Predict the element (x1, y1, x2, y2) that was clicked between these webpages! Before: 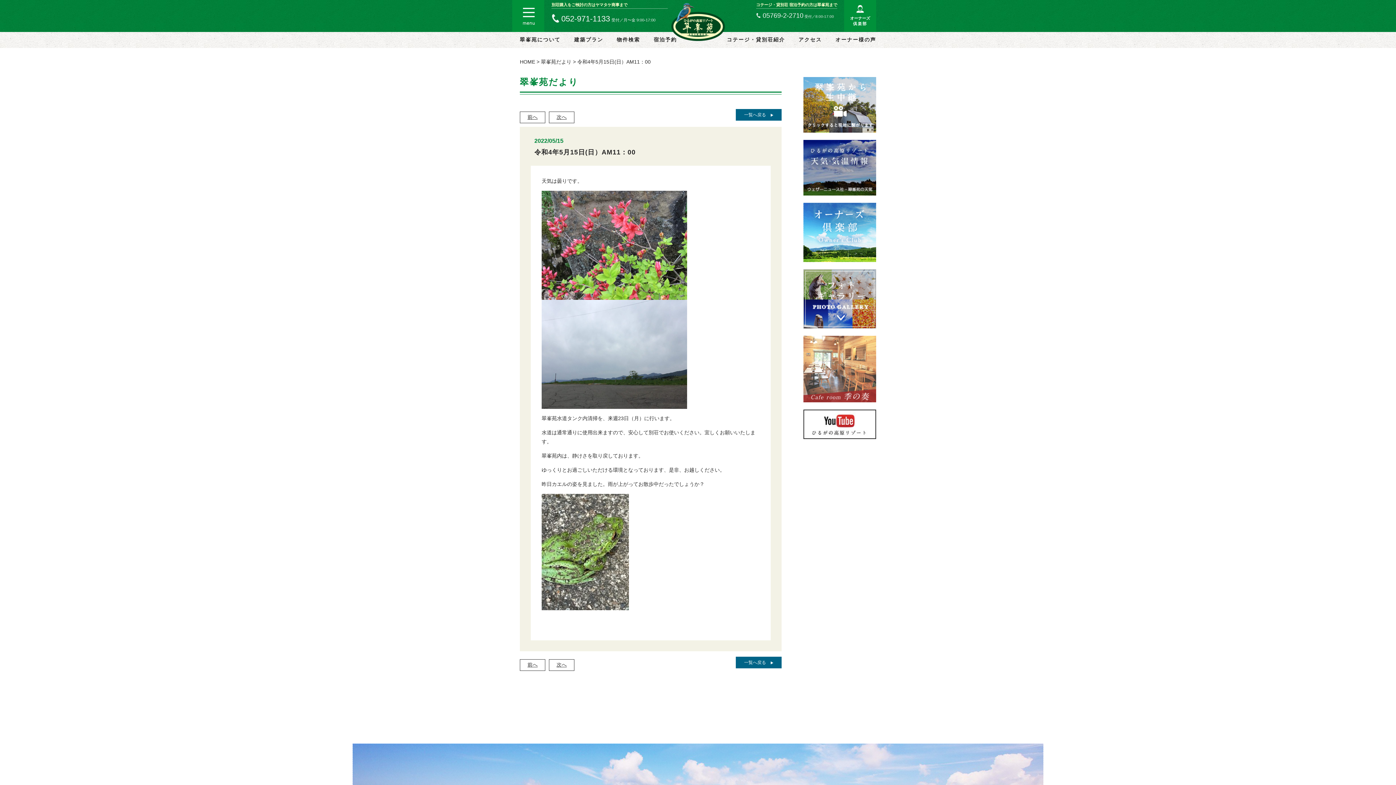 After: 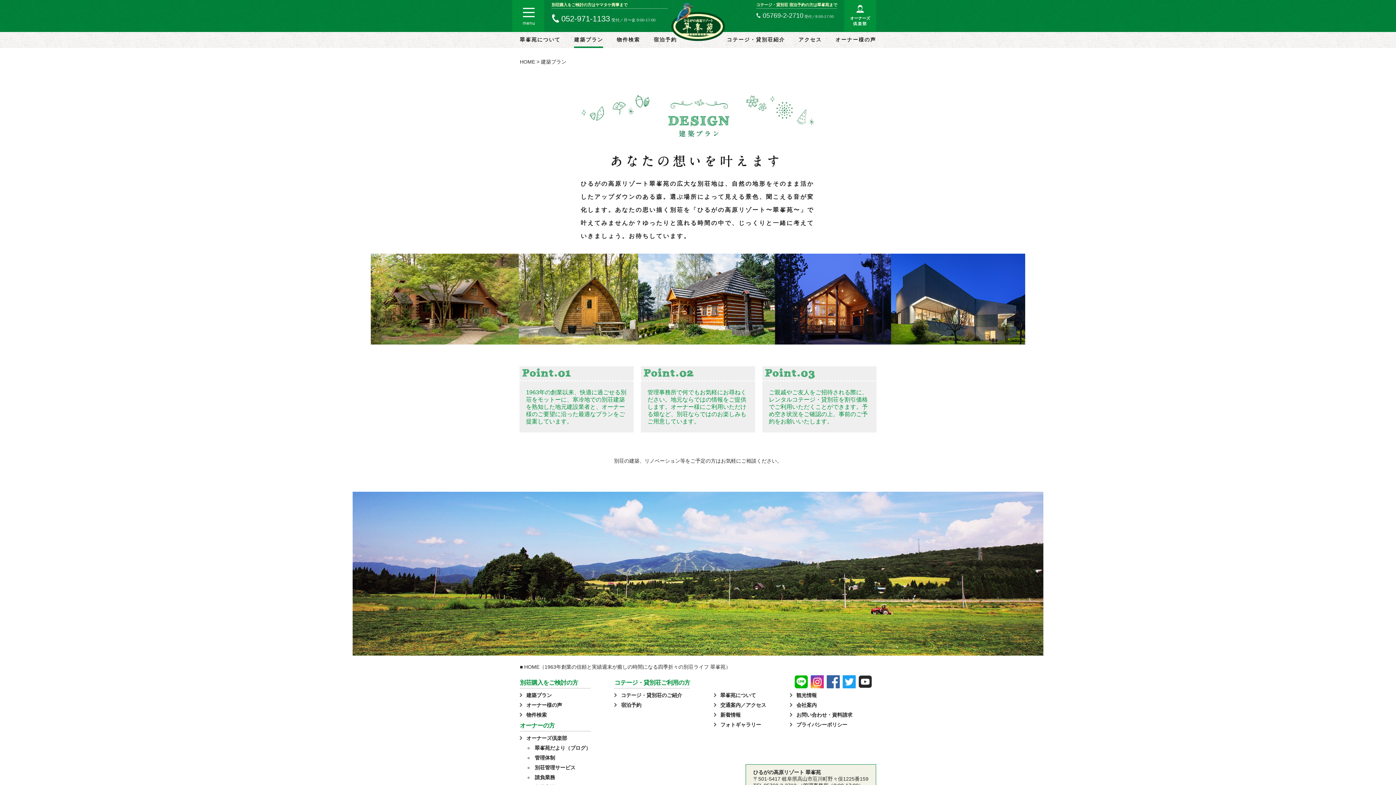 Action: bbox: (574, 33, 603, 46) label: 建築プラン